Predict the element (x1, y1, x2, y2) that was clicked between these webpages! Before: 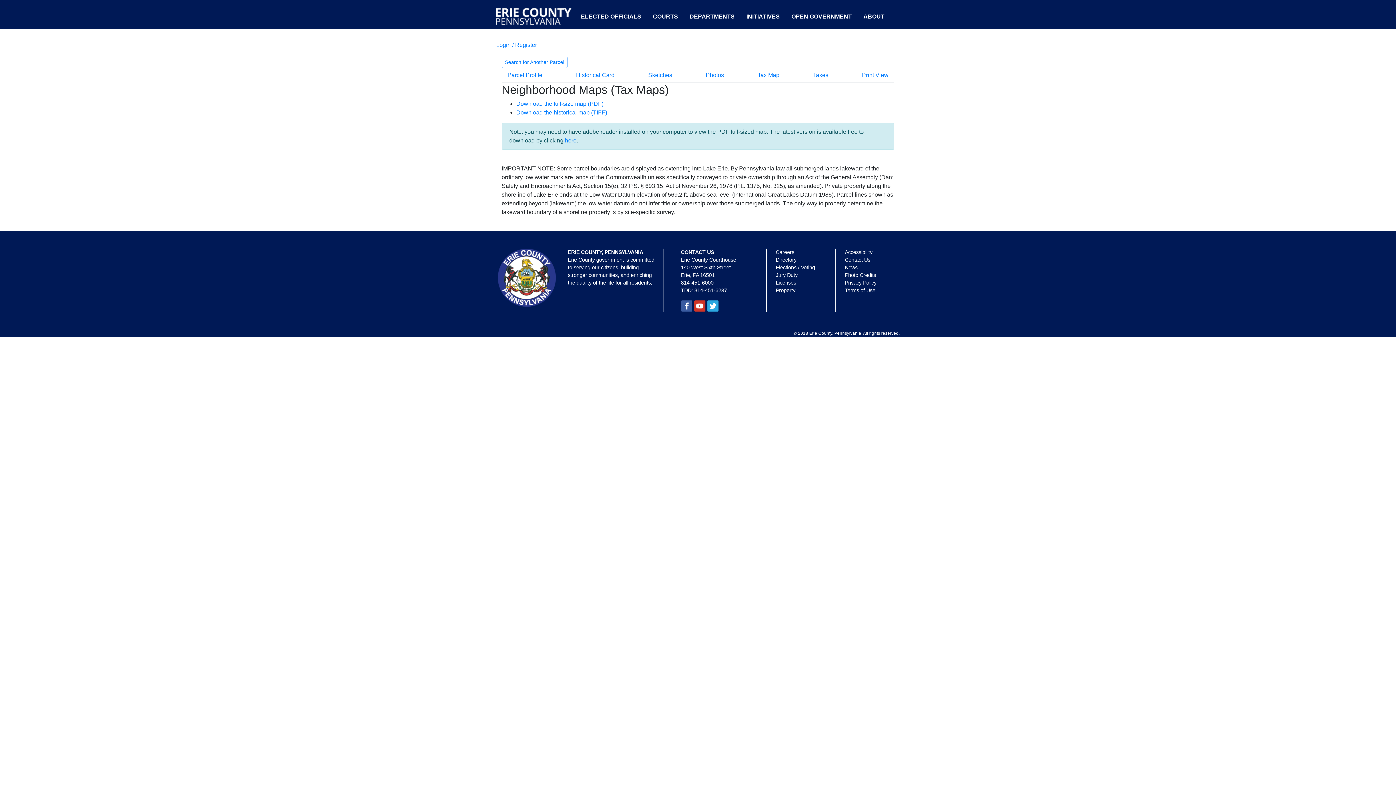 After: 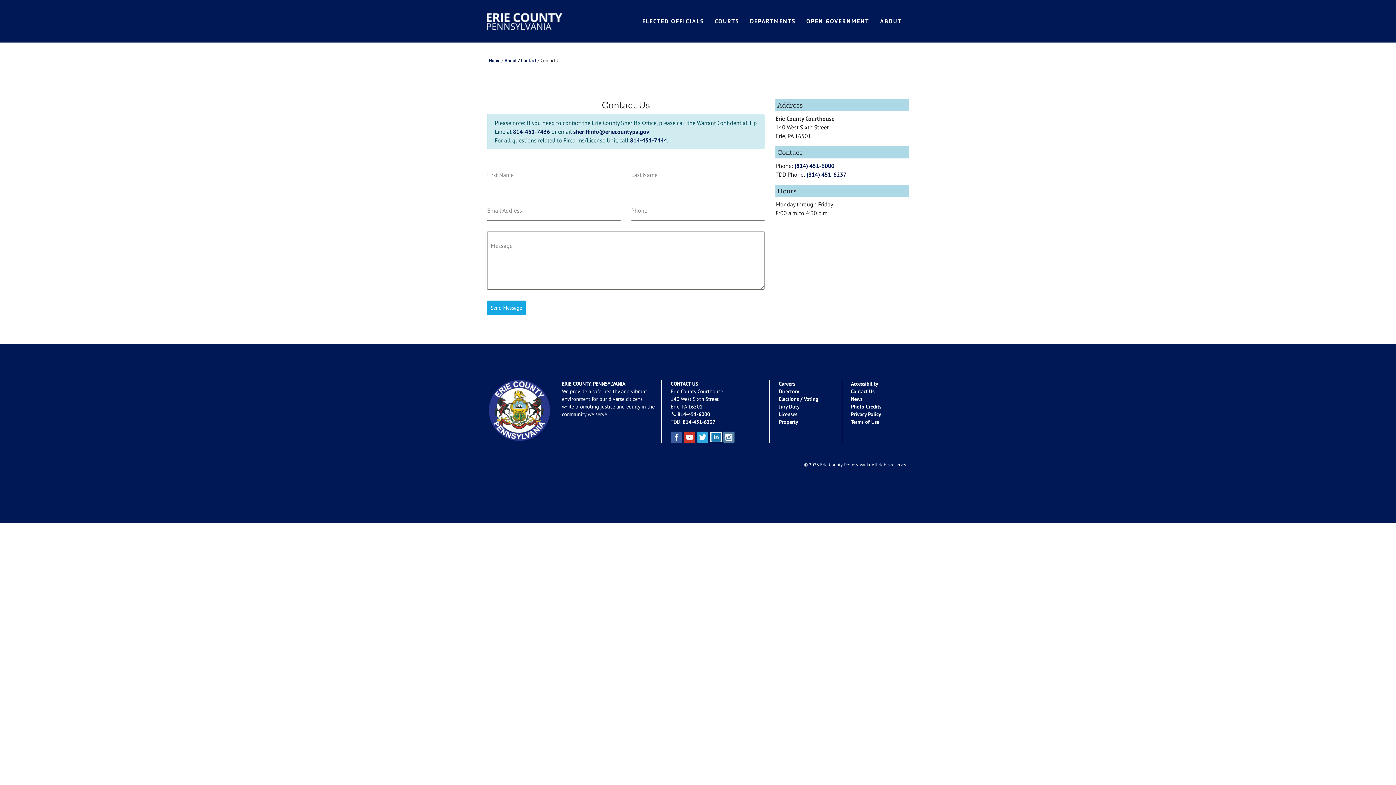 Action: bbox: (845, 257, 870, 262) label: Contact Us